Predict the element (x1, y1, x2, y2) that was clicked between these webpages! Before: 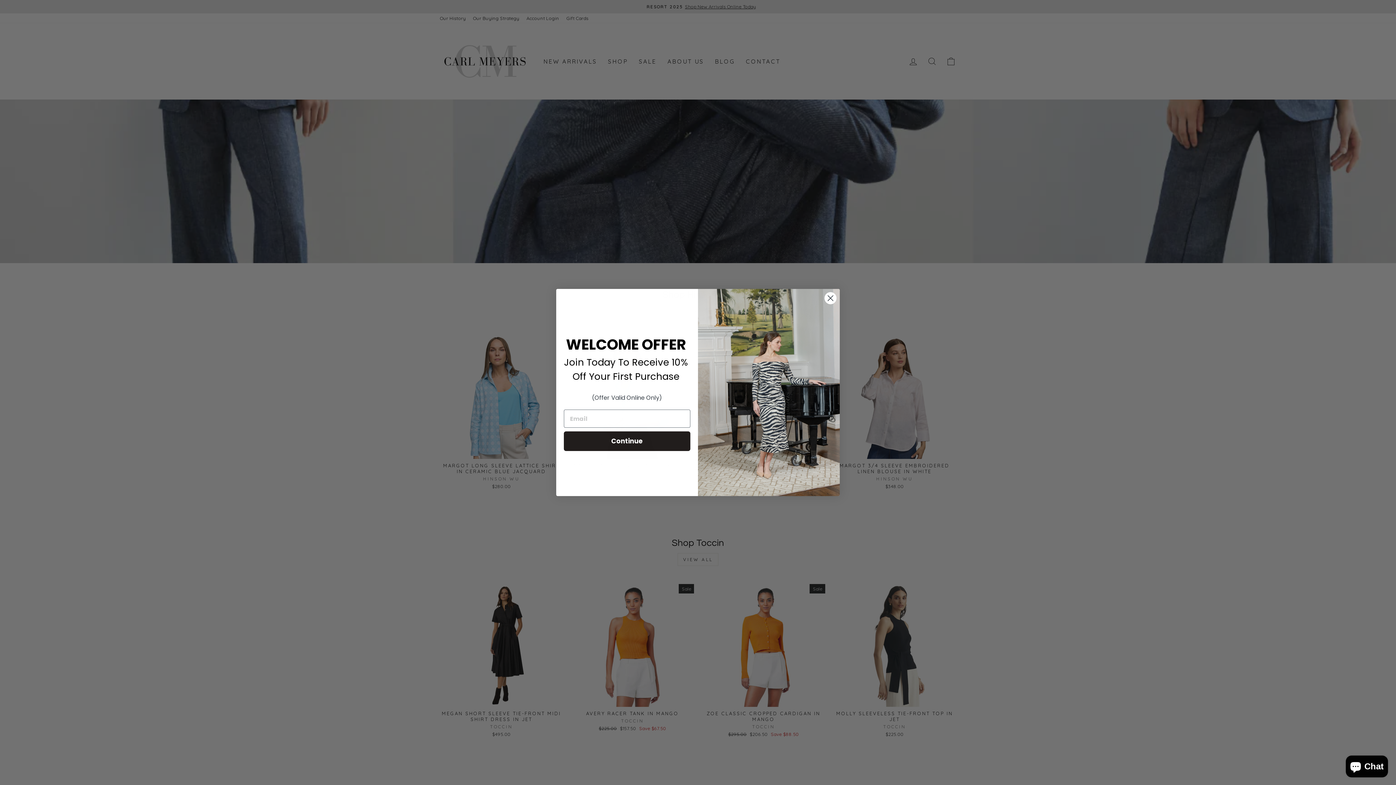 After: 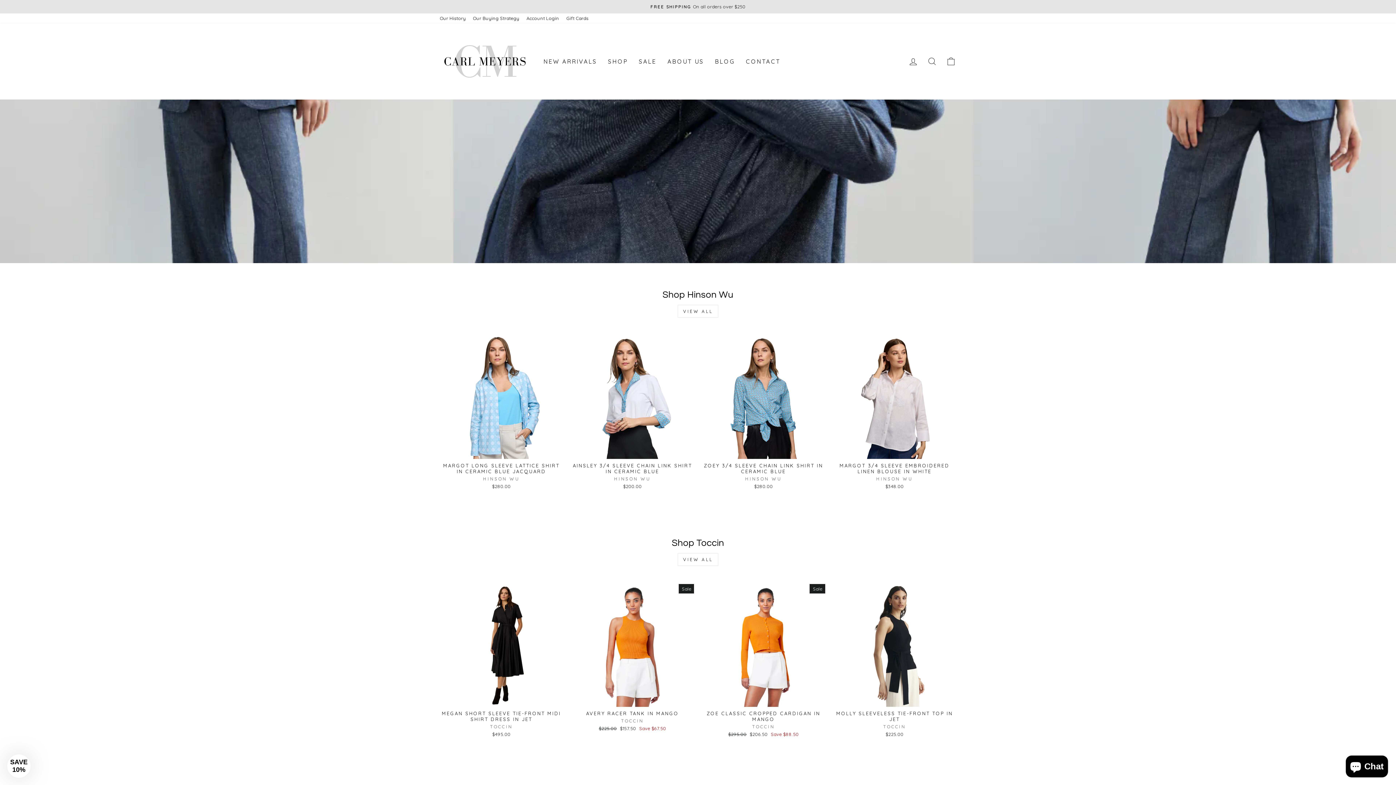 Action: bbox: (824, 291, 837, 304) label: Close dialog